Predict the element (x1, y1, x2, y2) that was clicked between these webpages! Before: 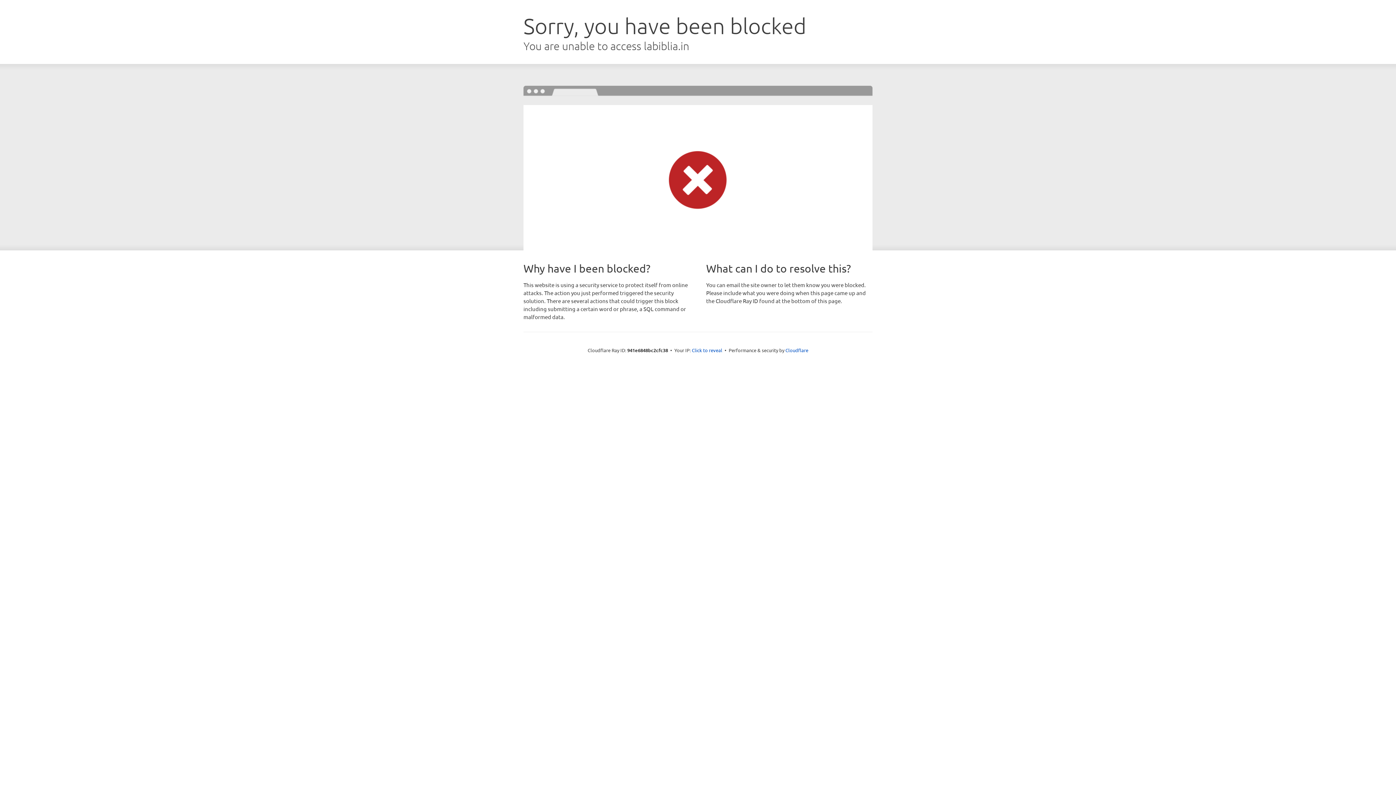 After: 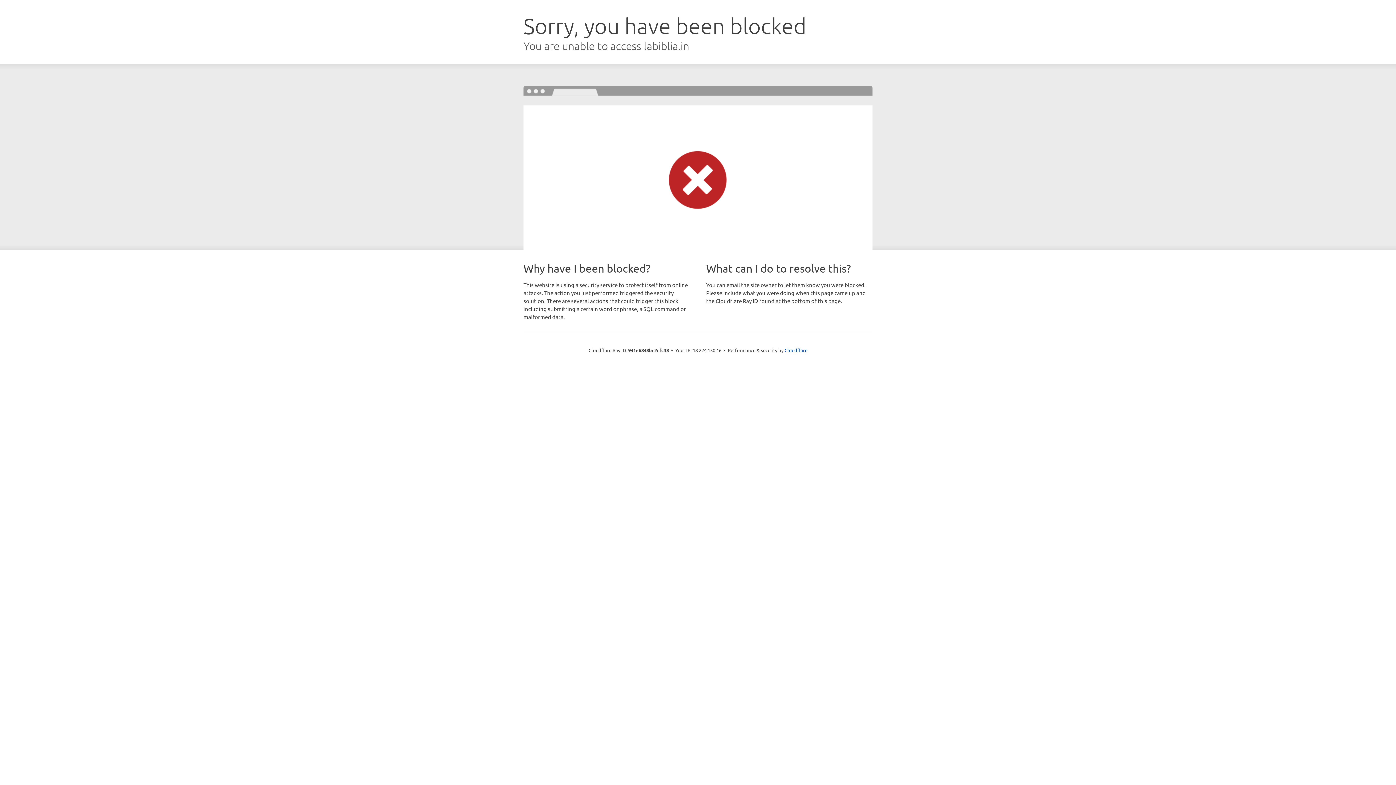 Action: label: Click to reveal bbox: (692, 346, 722, 353)